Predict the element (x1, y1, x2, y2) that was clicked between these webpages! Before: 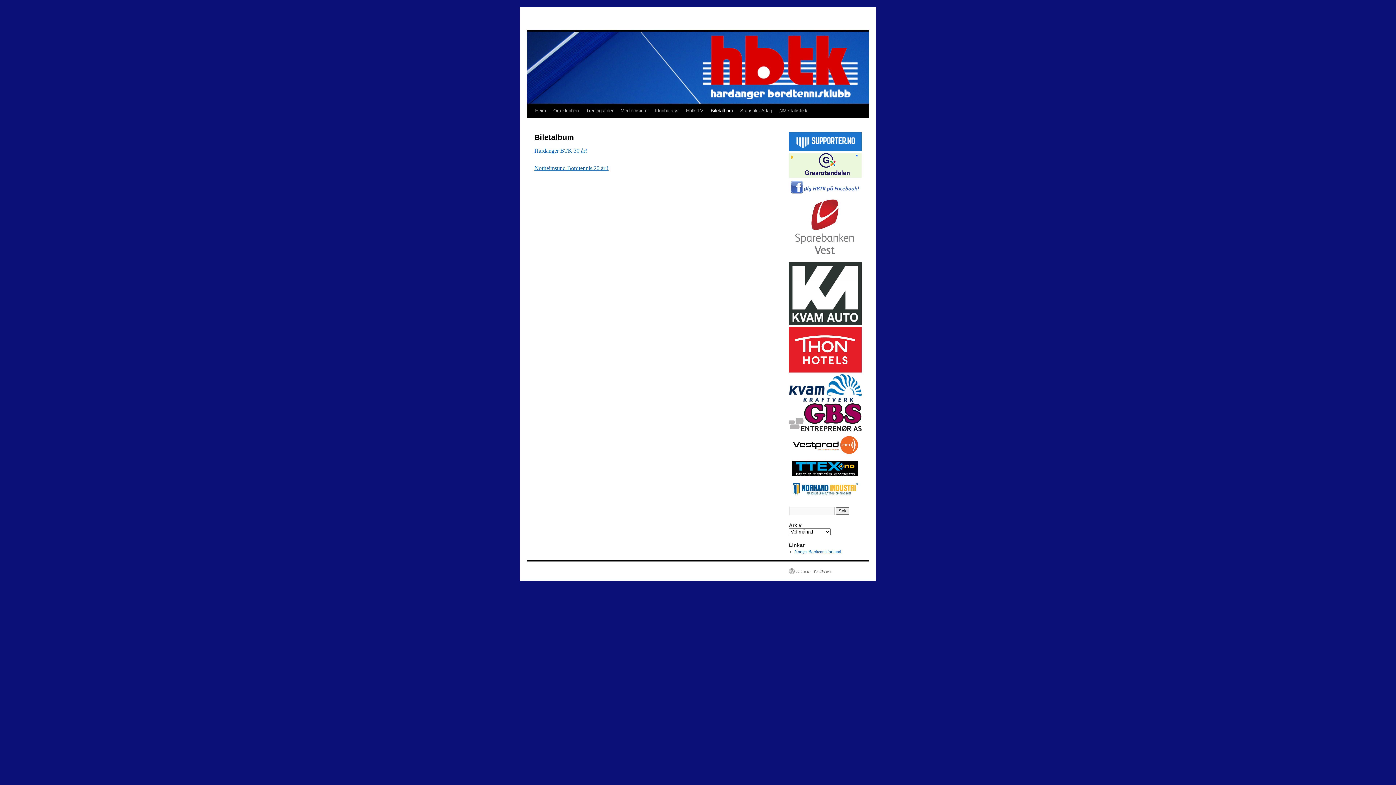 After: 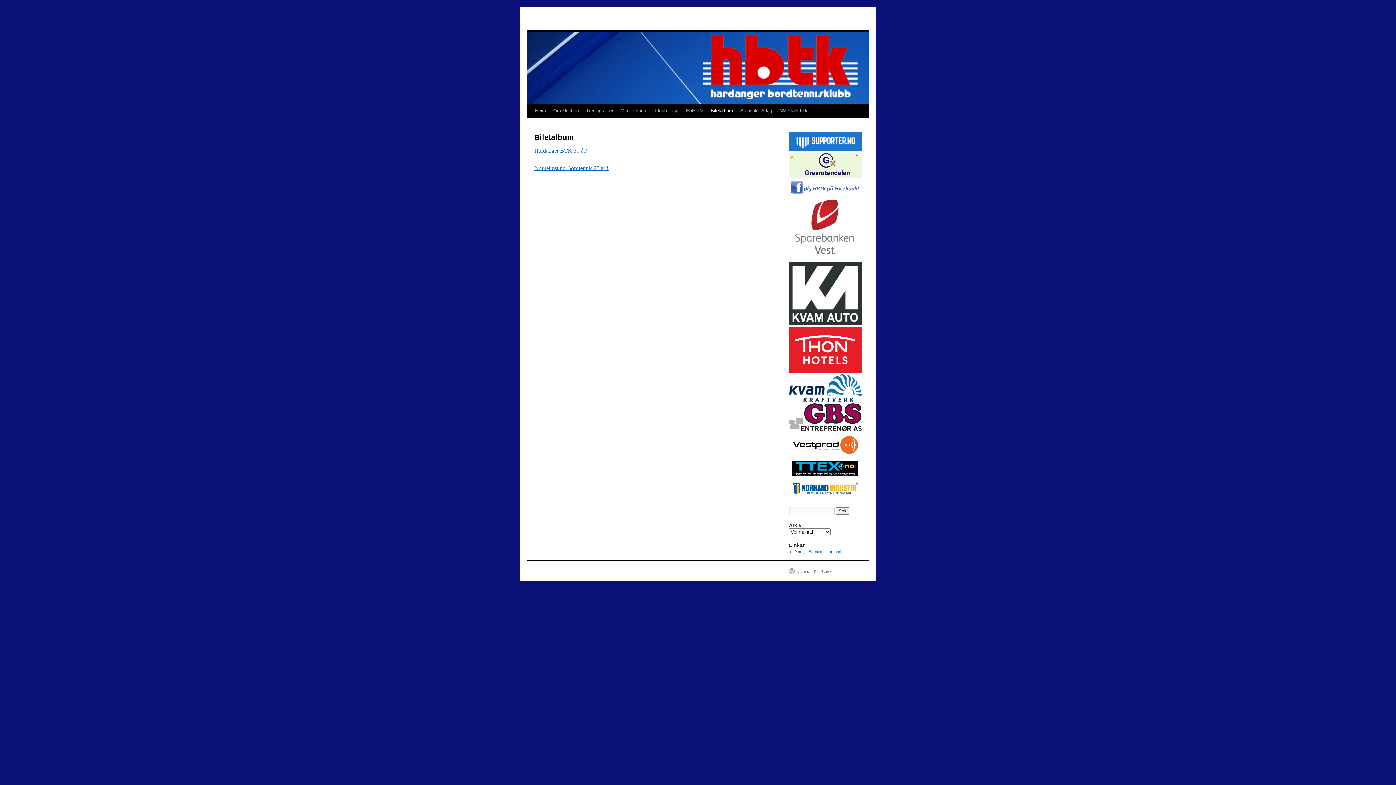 Action: bbox: (789, 368, 861, 373)